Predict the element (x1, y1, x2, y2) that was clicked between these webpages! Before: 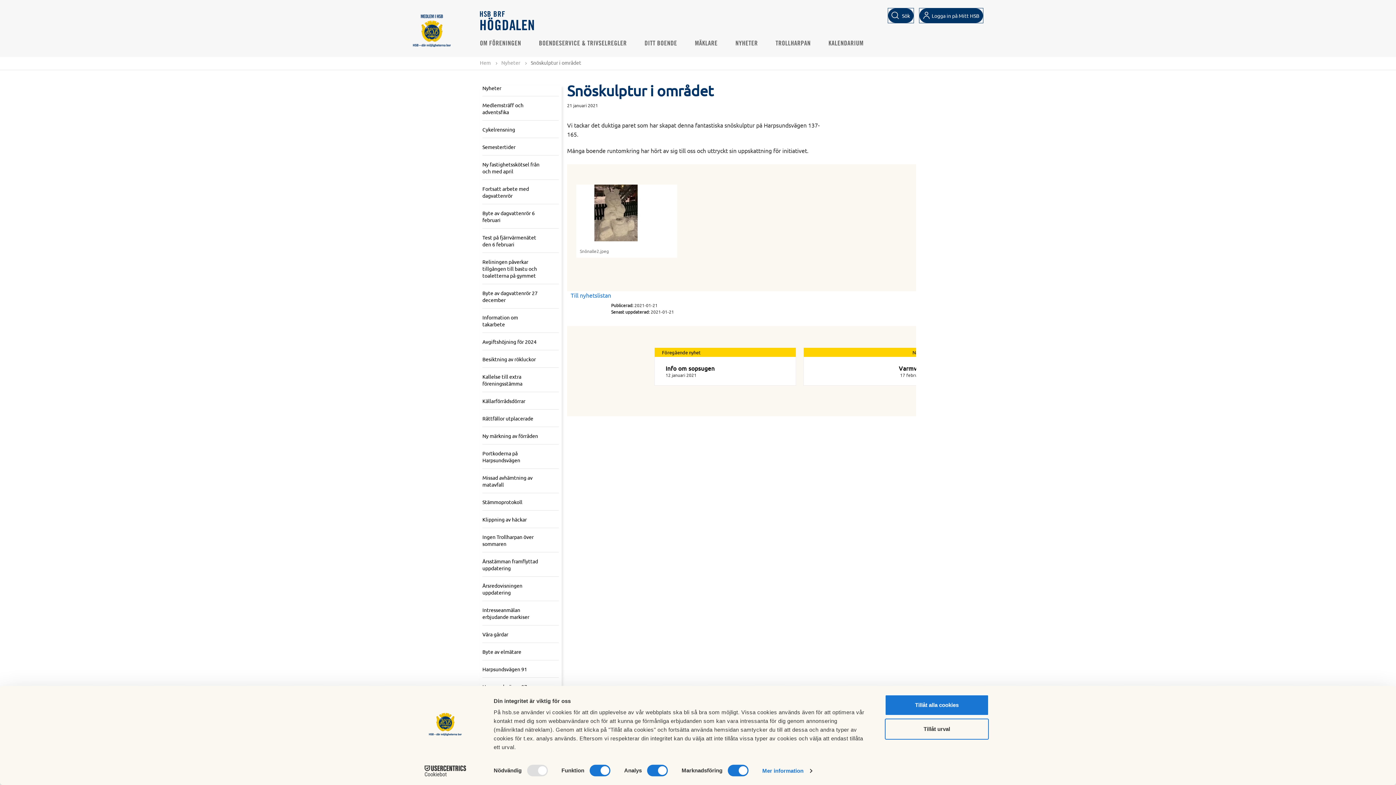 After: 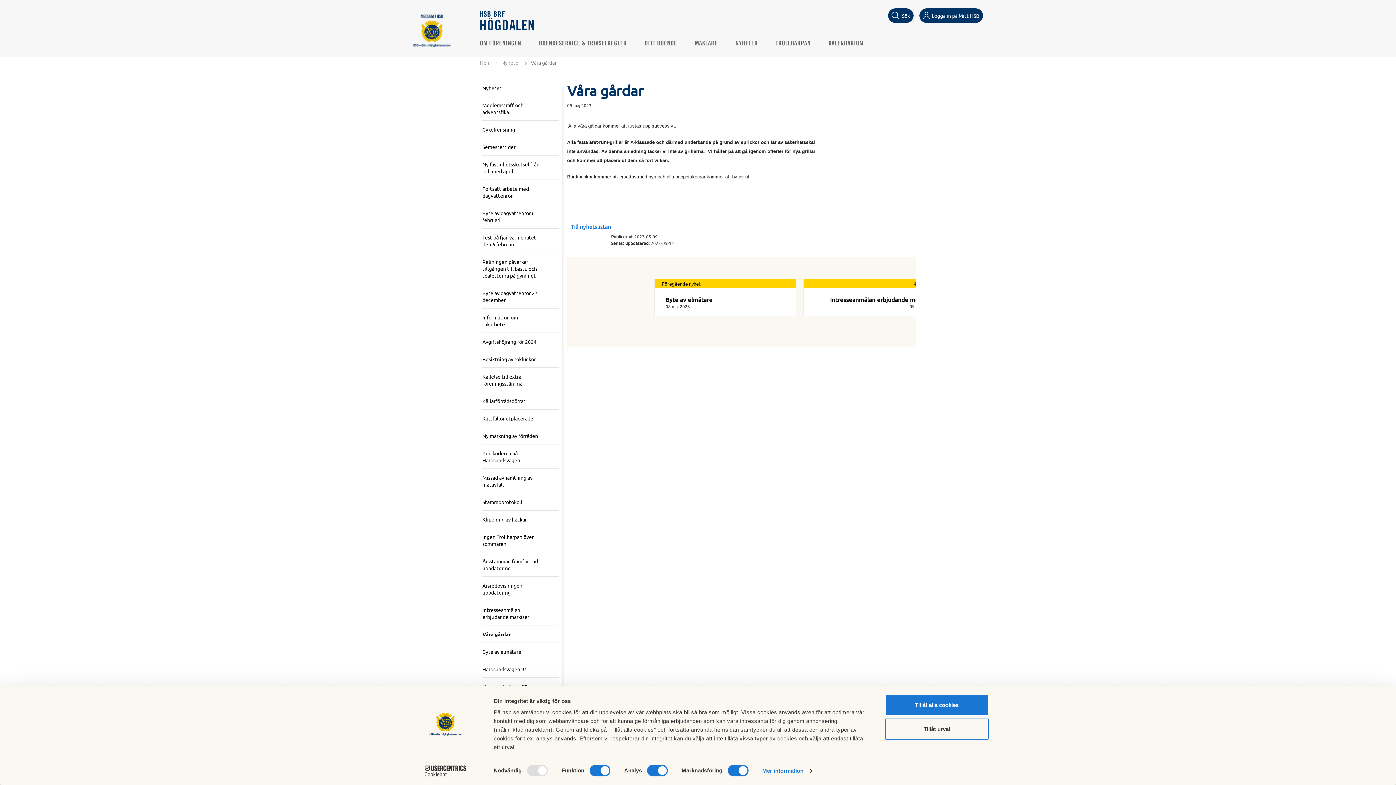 Action: bbox: (482, 631, 551, 638) label: Våra gårdar